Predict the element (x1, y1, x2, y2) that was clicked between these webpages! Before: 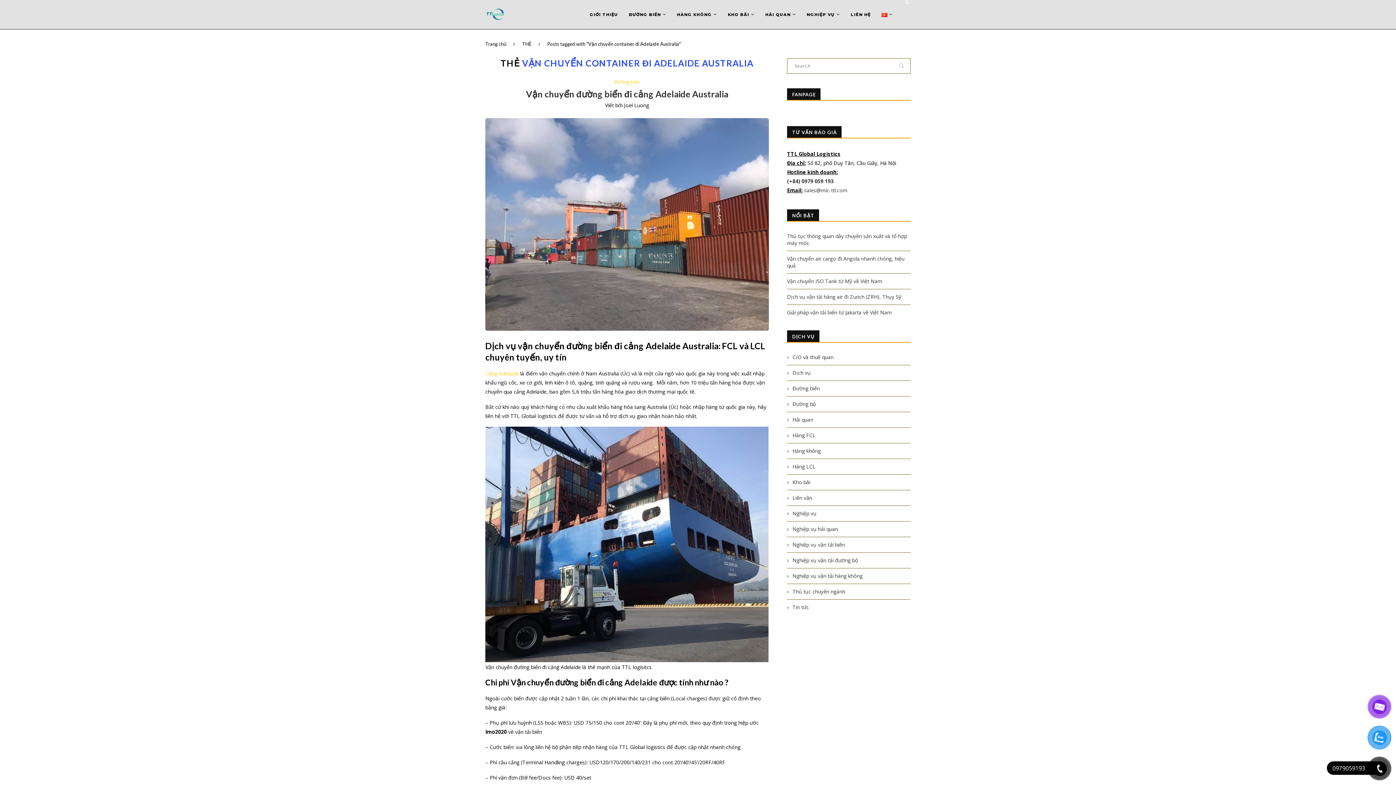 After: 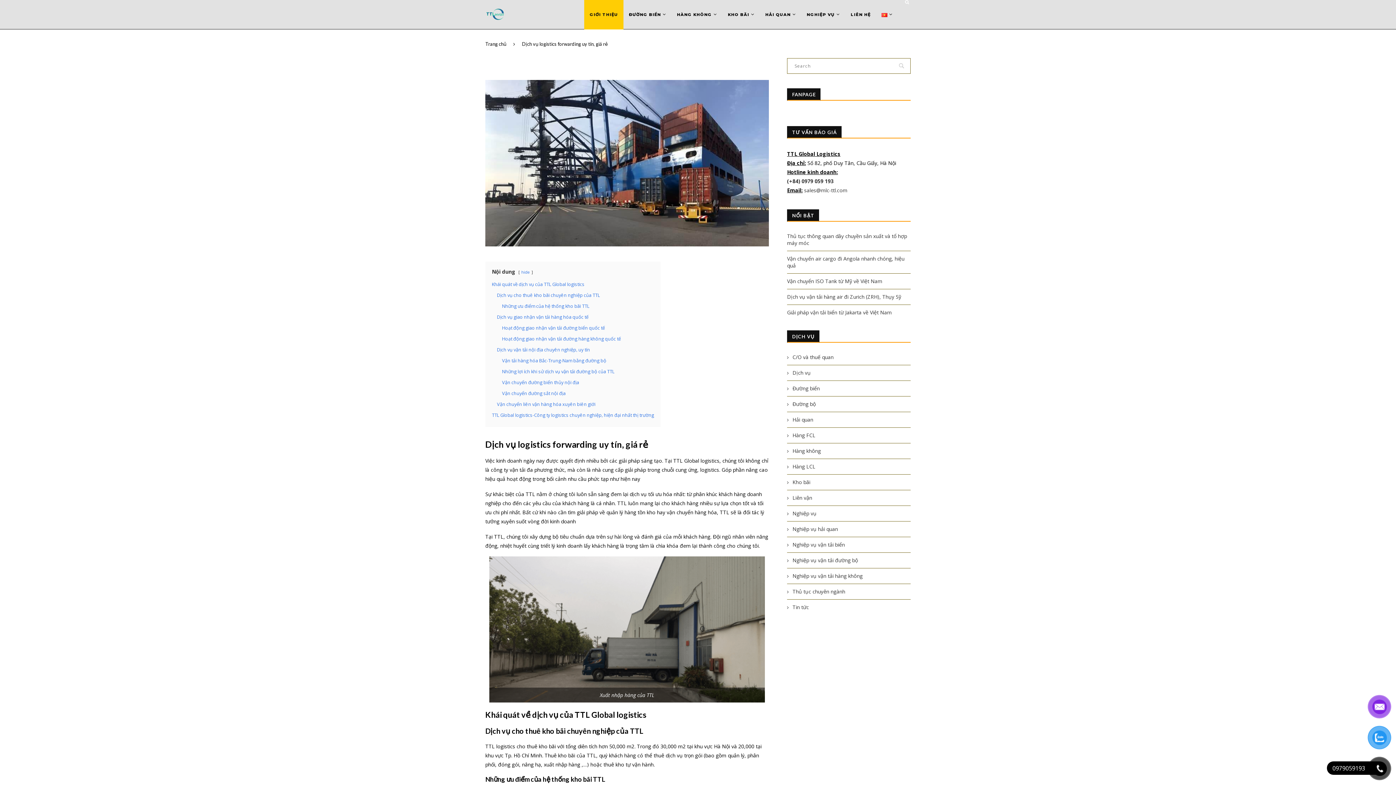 Action: bbox: (584, 0, 623, 29) label: GIỚI THIỆU